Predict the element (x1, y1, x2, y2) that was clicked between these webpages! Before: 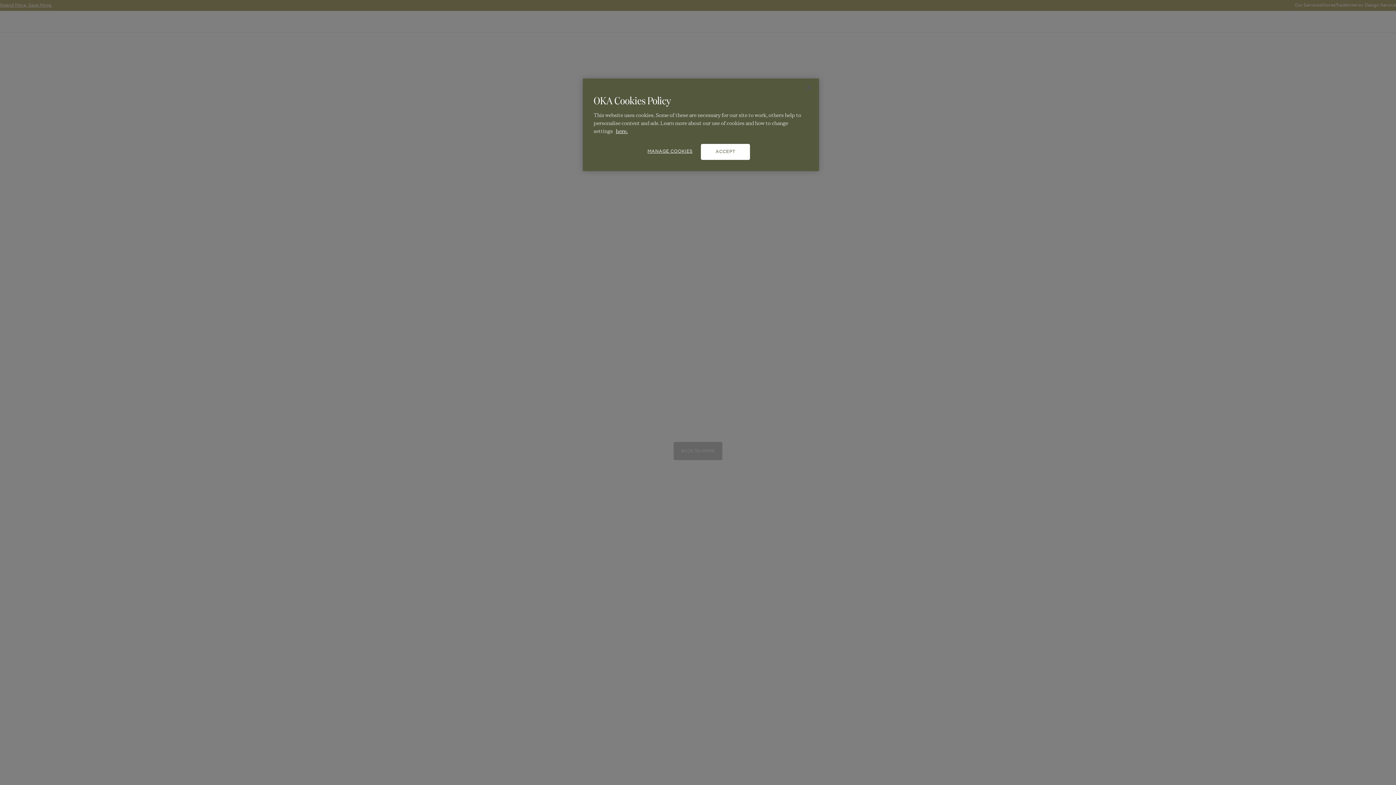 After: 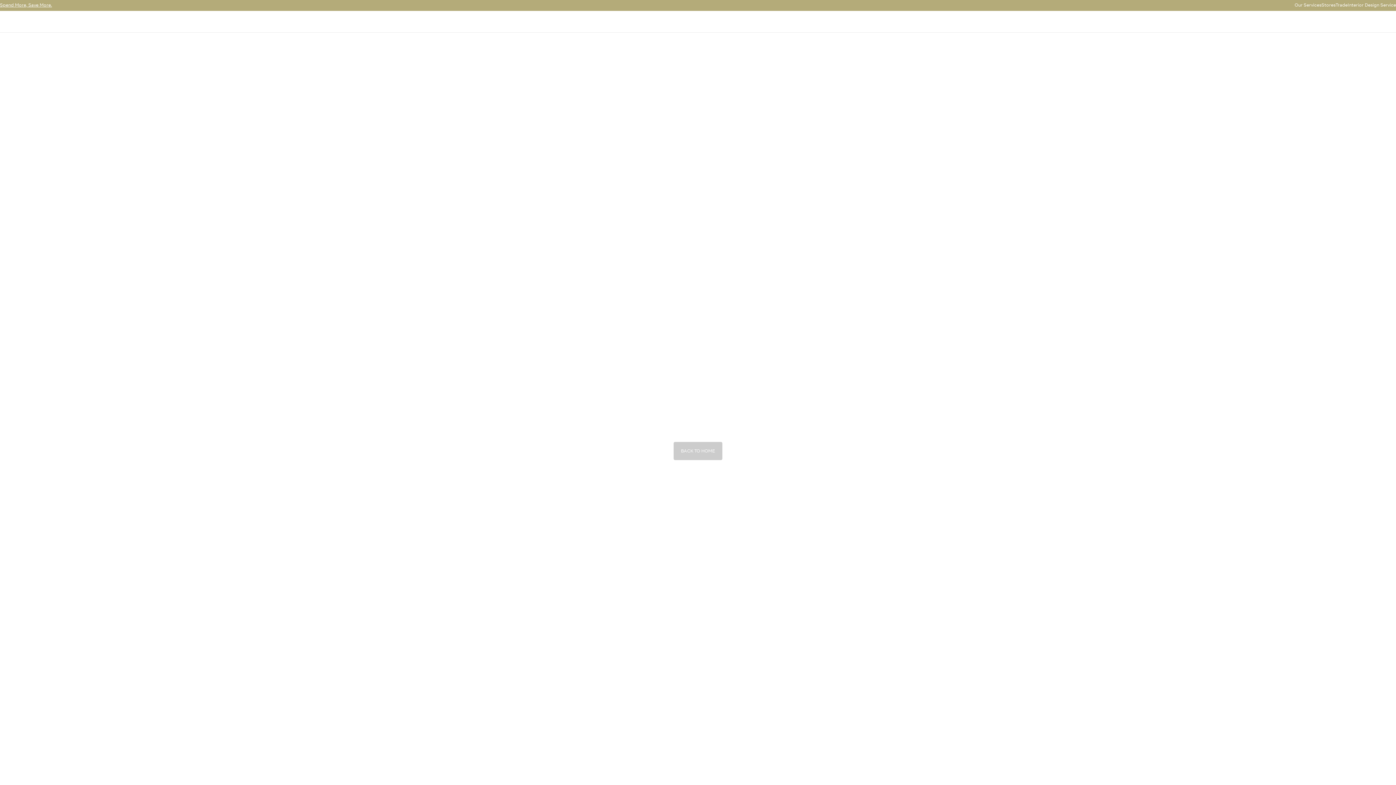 Action: label: Close bbox: (801, 79, 817, 95)